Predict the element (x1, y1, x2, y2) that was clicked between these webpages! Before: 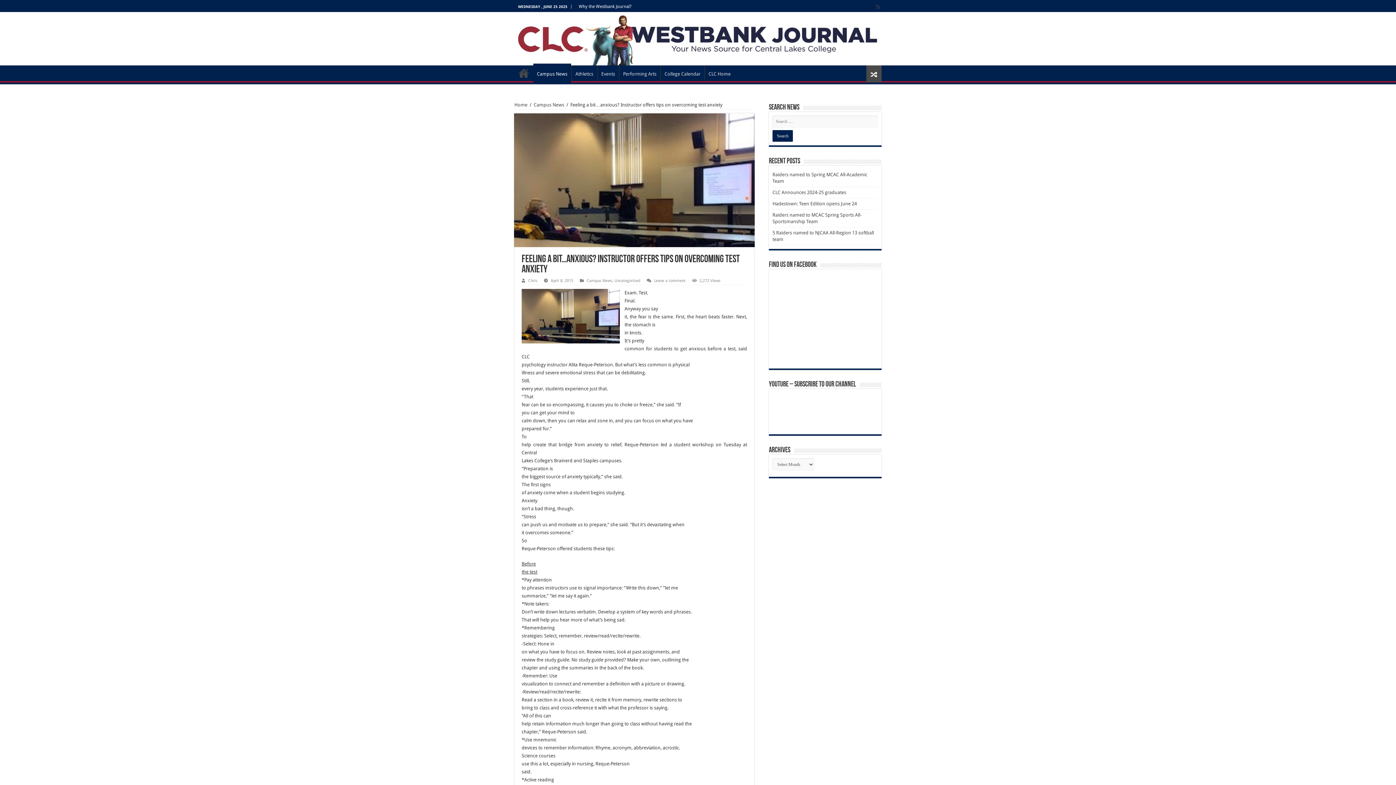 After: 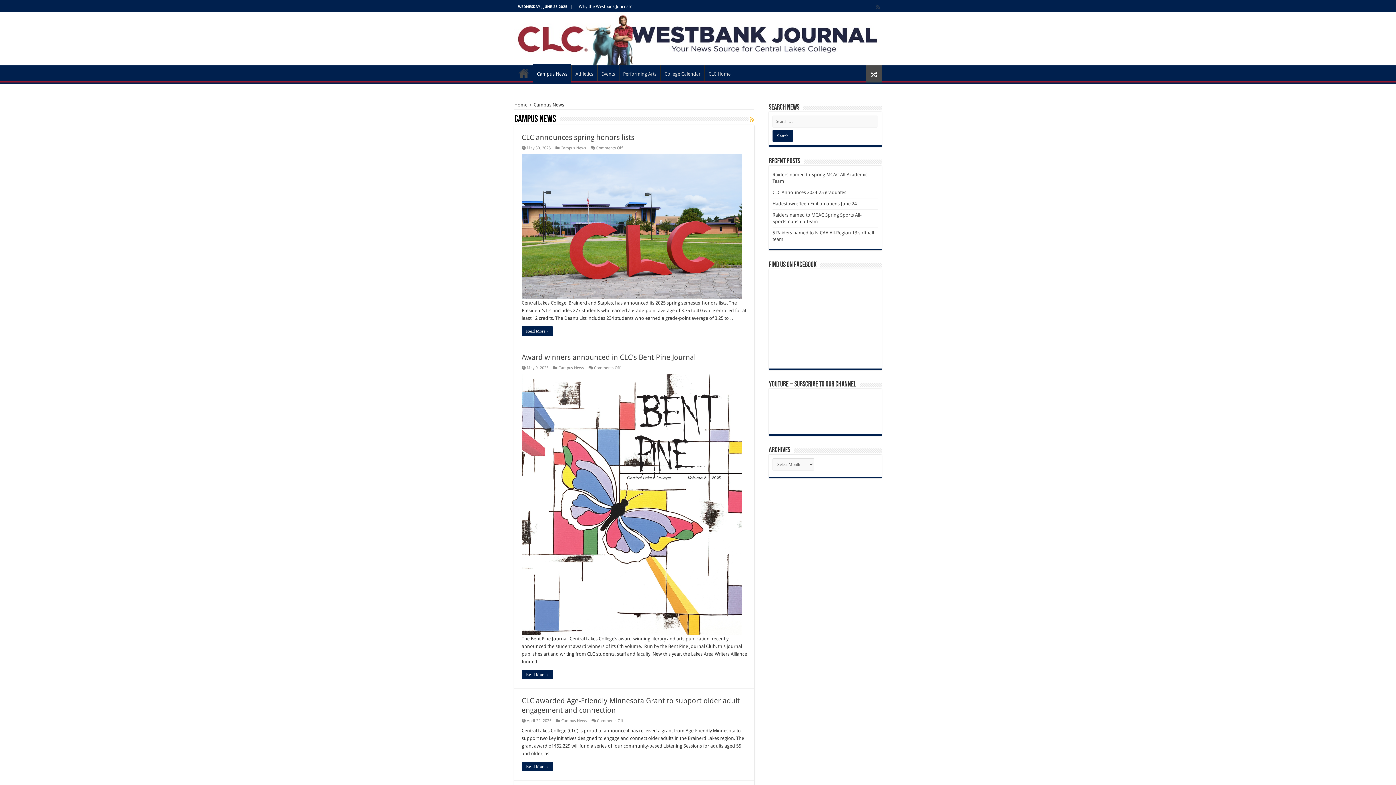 Action: label: Campus News bbox: (533, 63, 571, 82)